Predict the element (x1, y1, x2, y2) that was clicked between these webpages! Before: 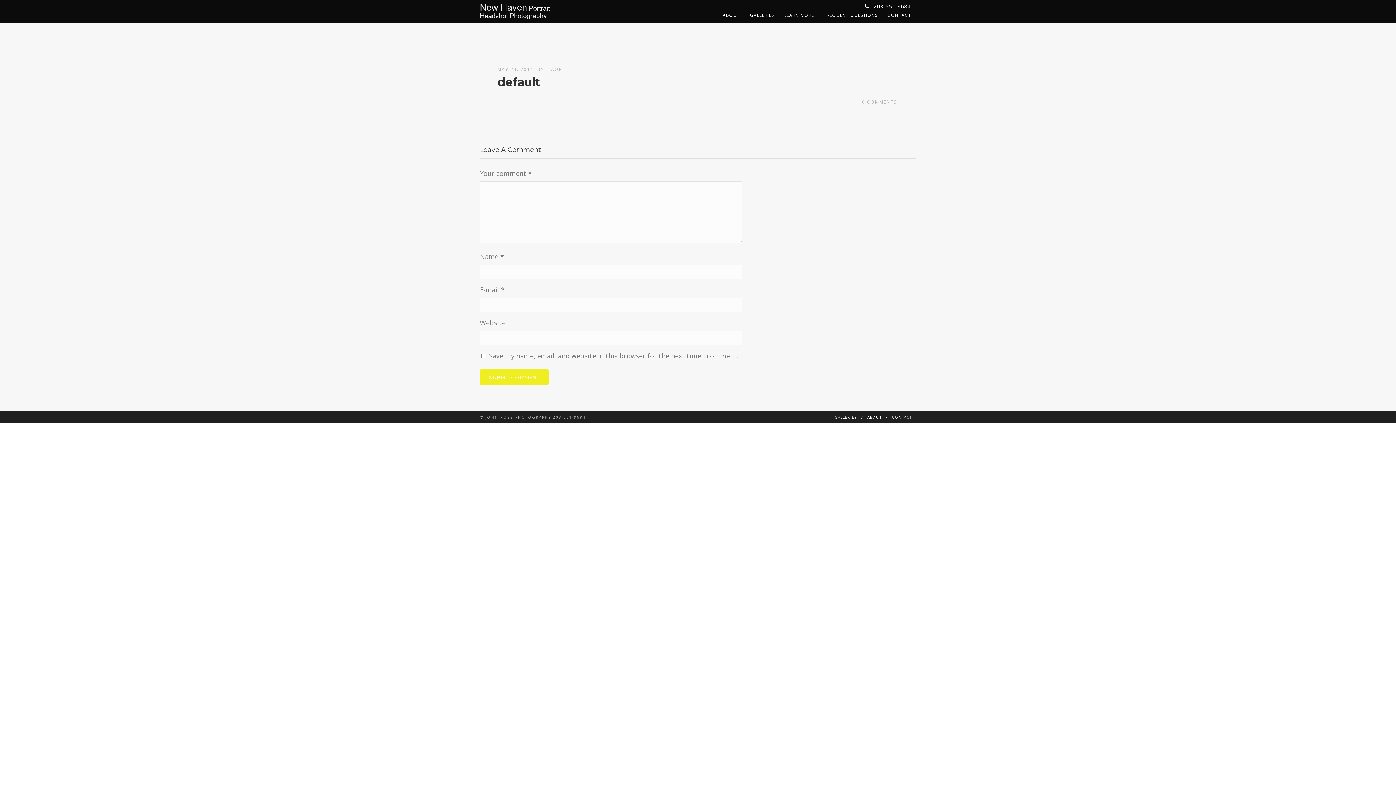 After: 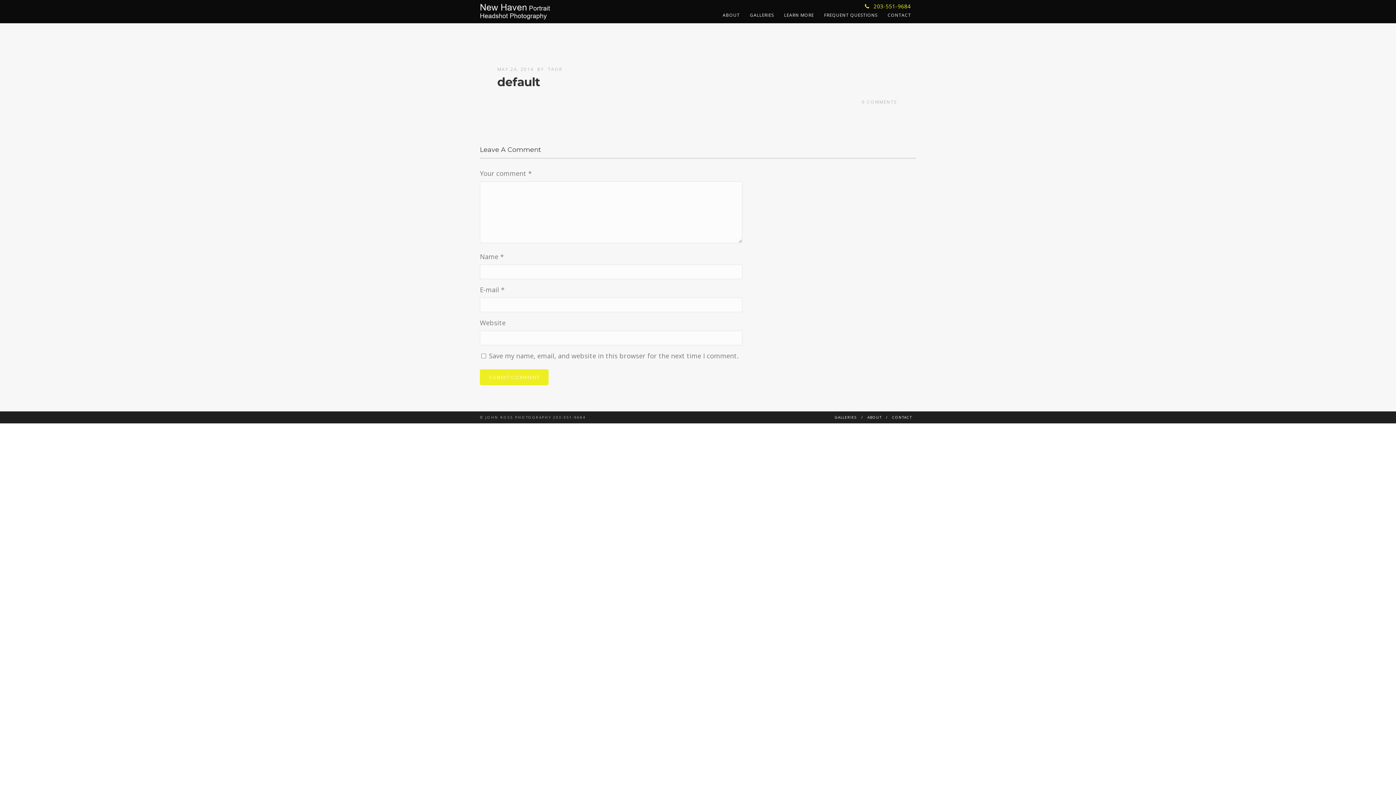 Action: label:  203-551-9684 bbox: (865, 2, 910, 9)